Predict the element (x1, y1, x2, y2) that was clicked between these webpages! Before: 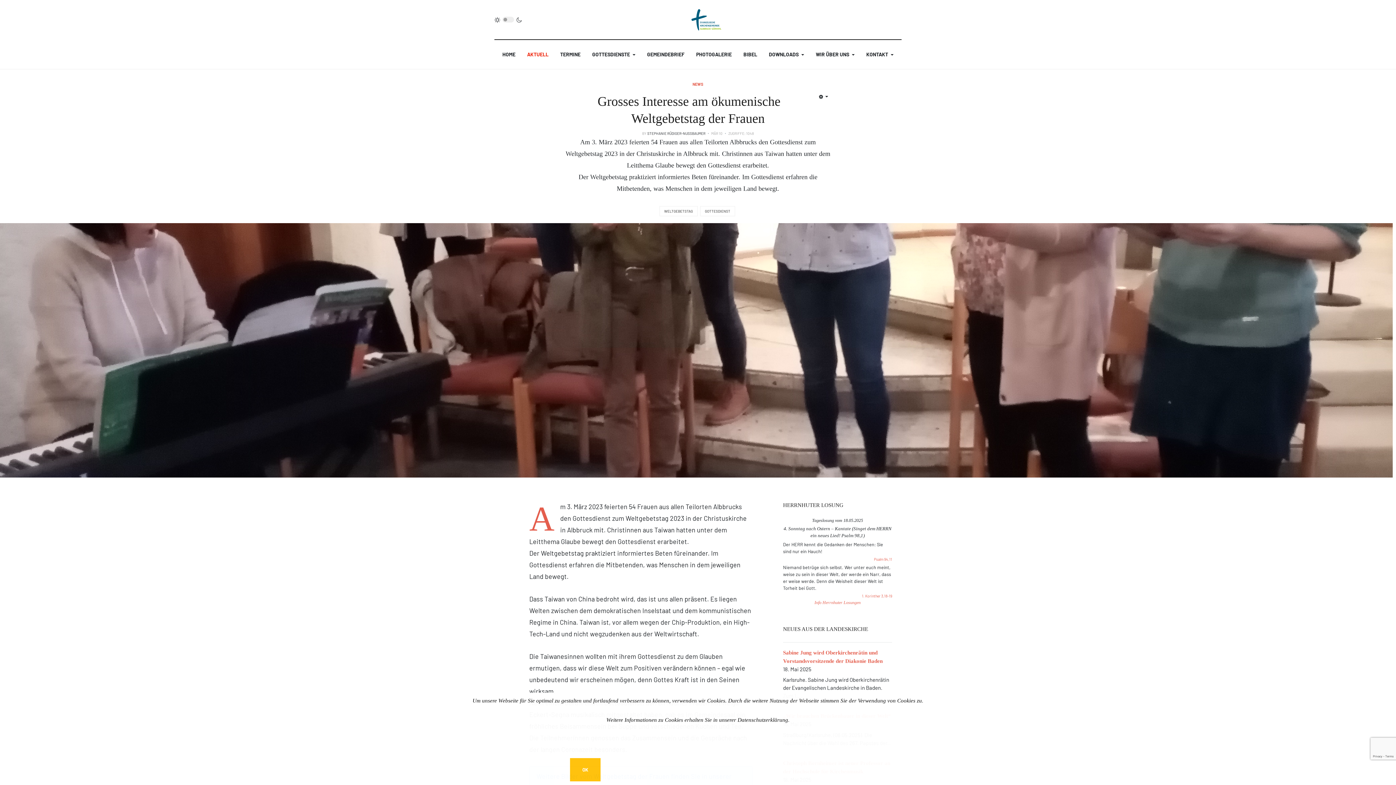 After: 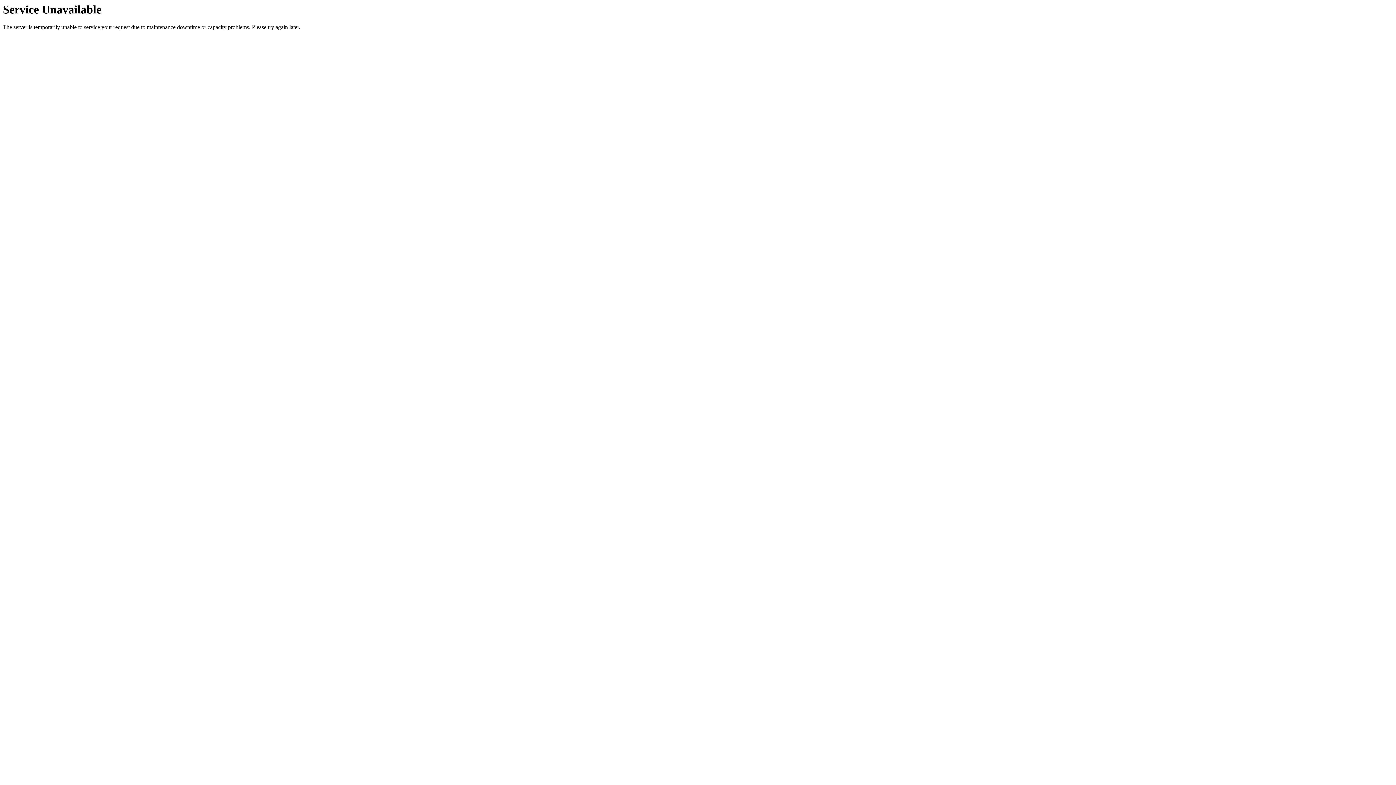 Action: label: TERMINE bbox: (560, 39, 580, 69)